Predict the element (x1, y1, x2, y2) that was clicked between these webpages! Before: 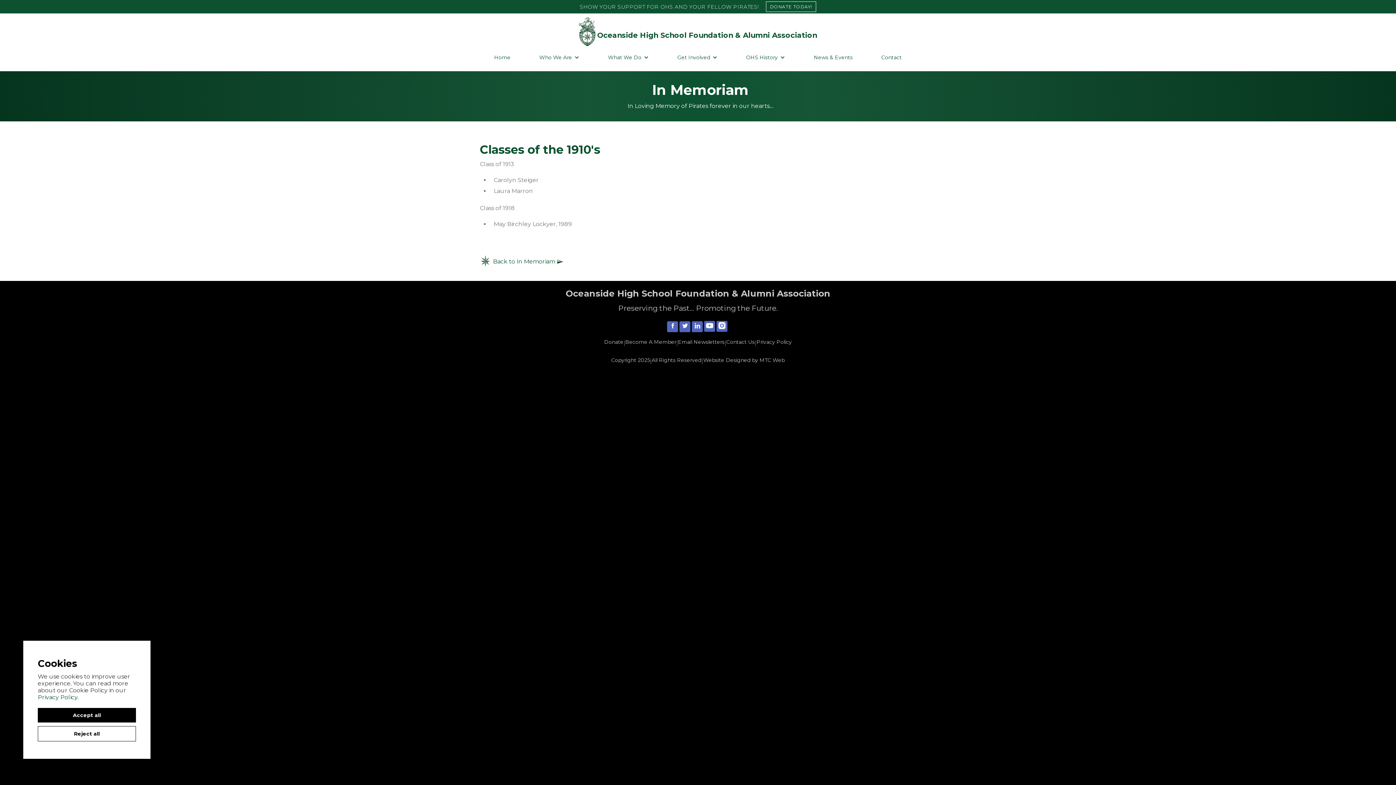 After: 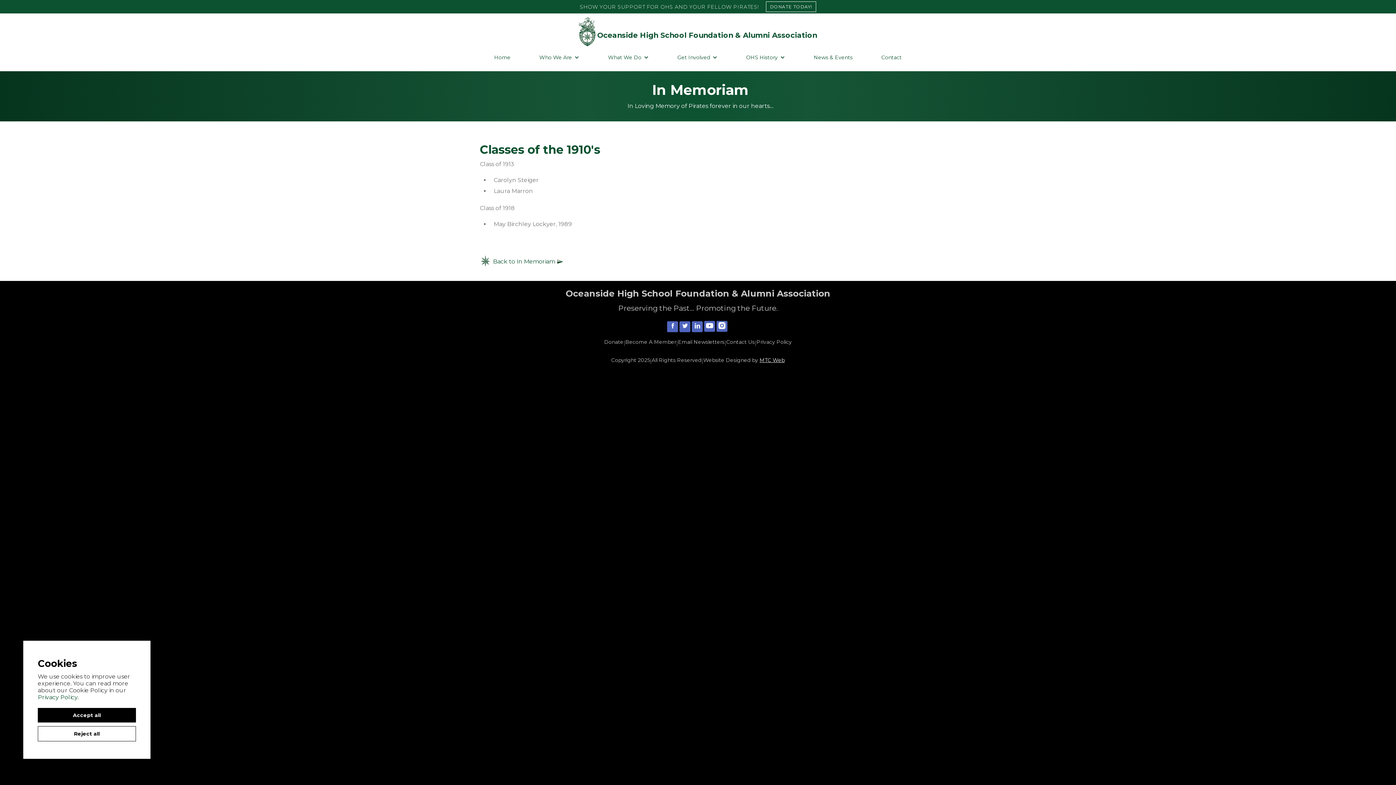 Action: bbox: (759, 356, 784, 363) label: MTC Web